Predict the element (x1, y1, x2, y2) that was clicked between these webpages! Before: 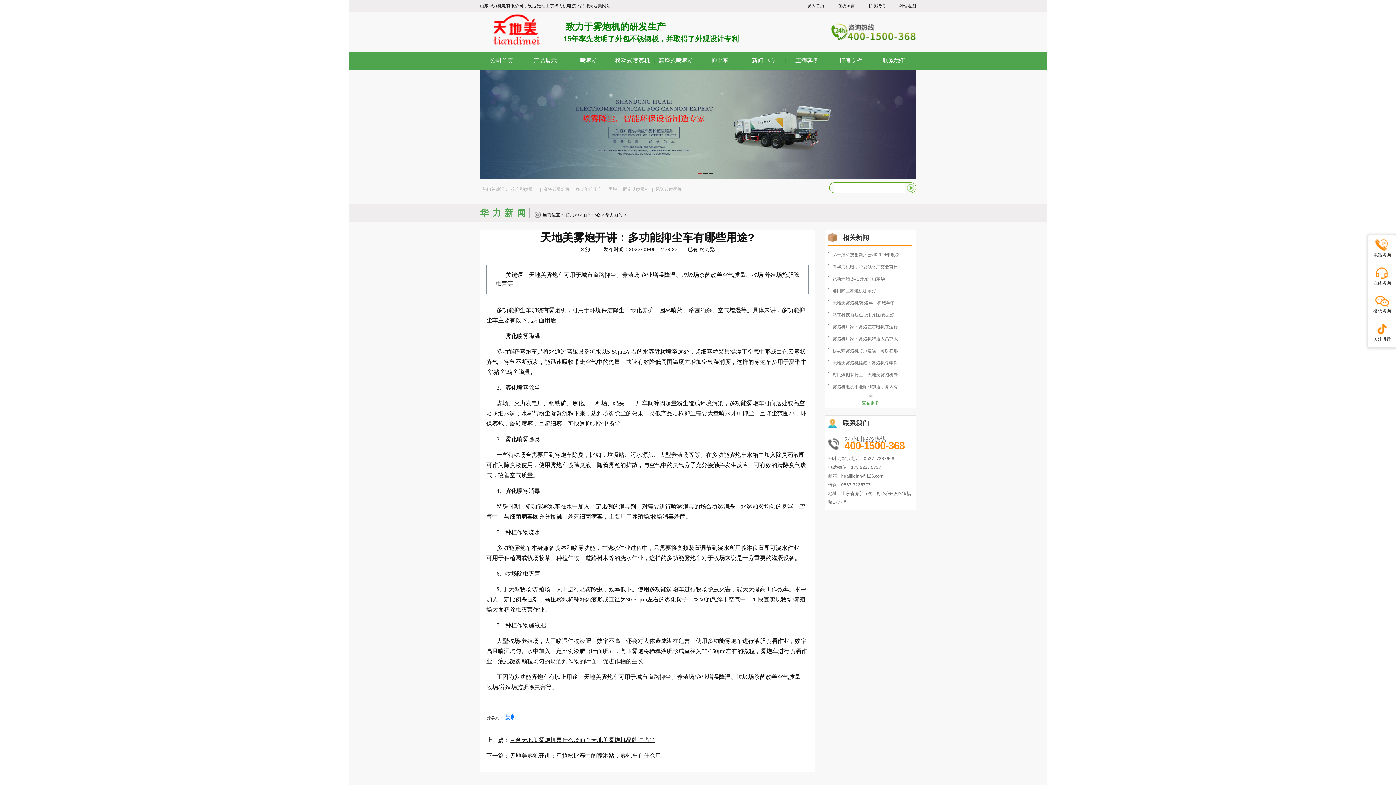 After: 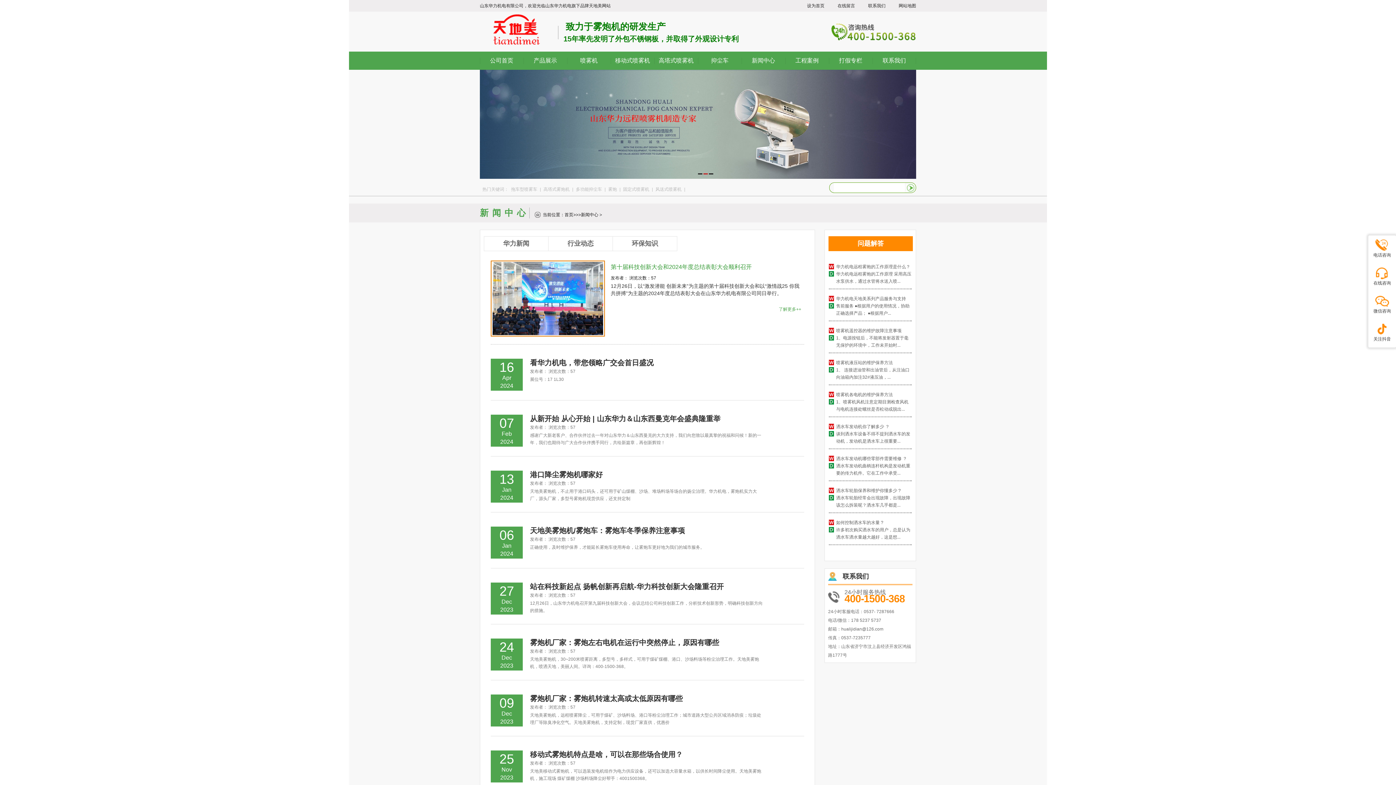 Action: label: 查看更多 bbox: (861, 399, 879, 407)